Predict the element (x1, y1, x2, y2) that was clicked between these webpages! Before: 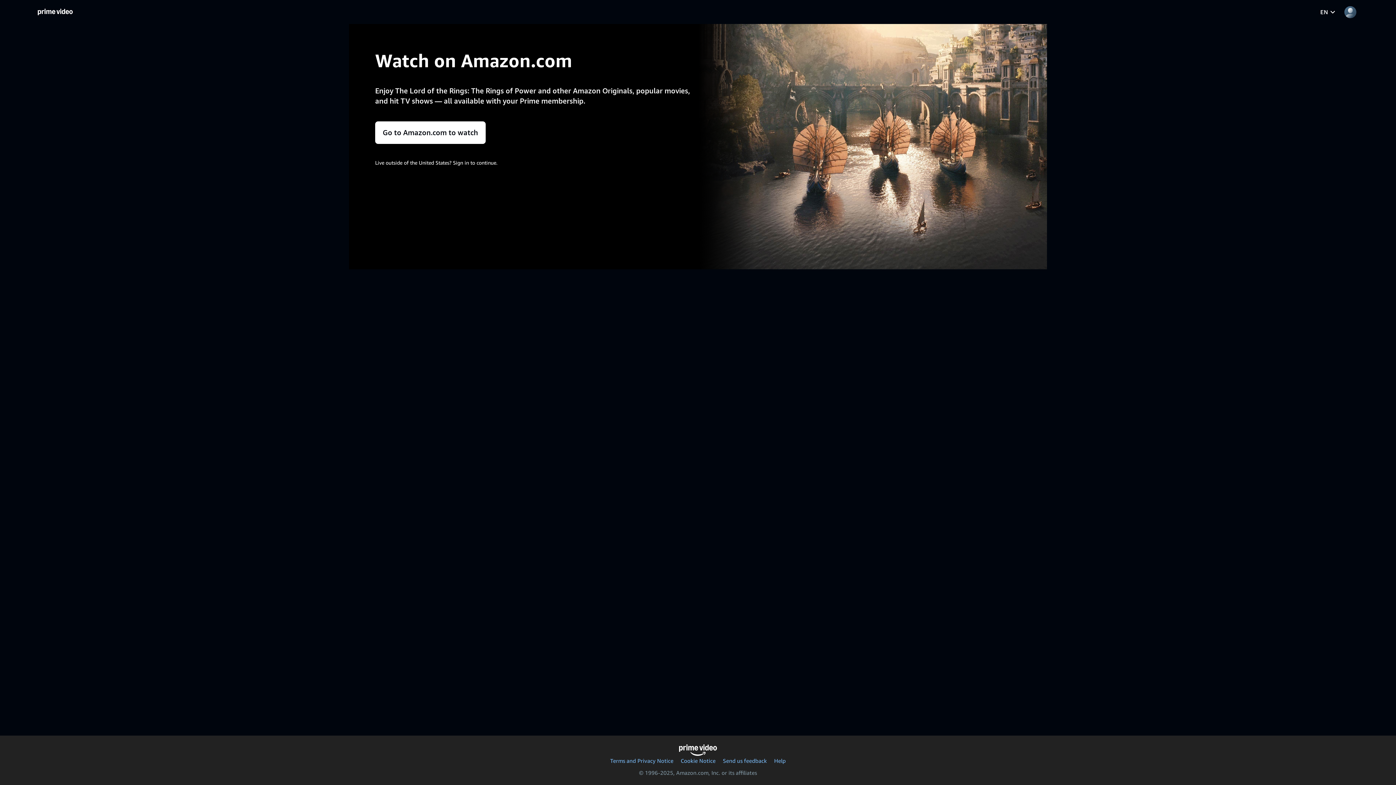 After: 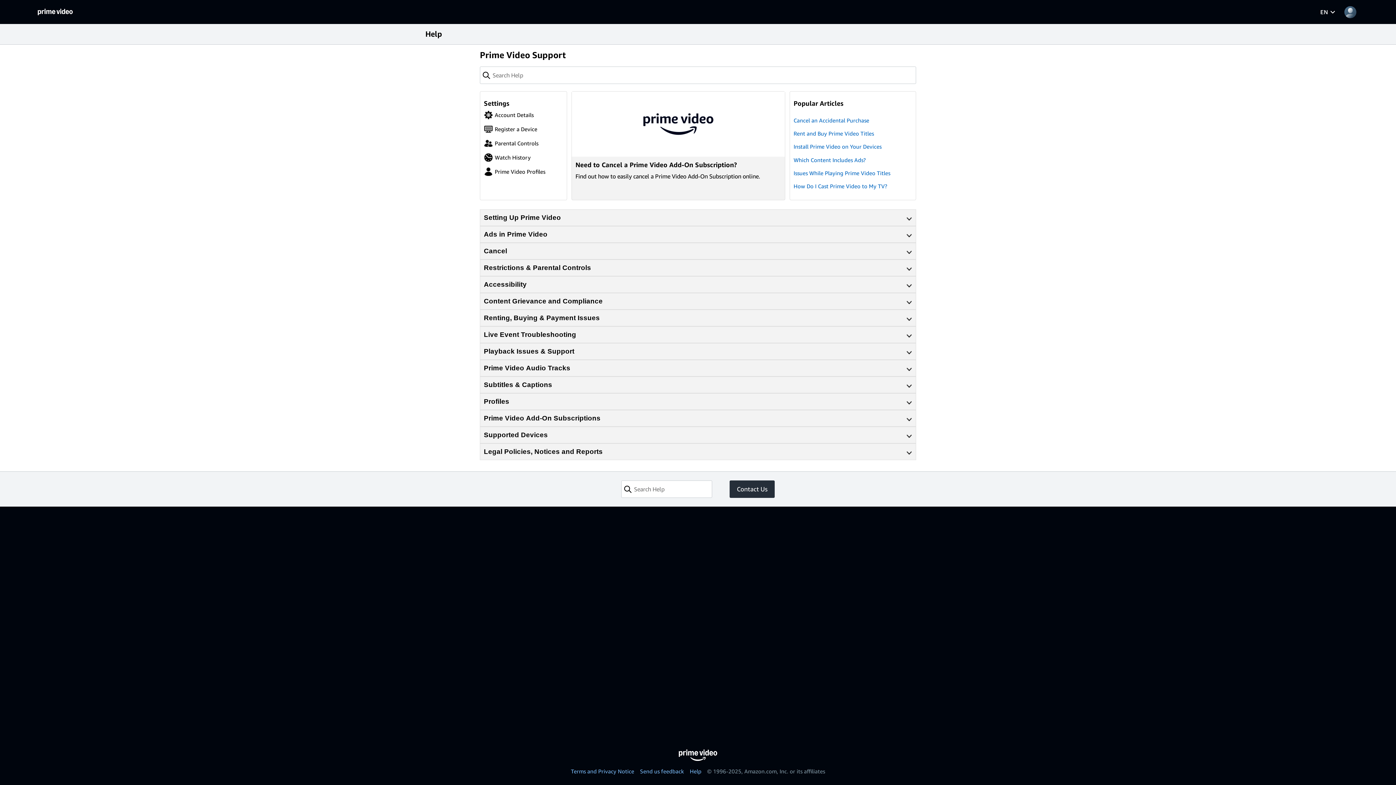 Action: label: Help bbox: (774, 757, 786, 764)